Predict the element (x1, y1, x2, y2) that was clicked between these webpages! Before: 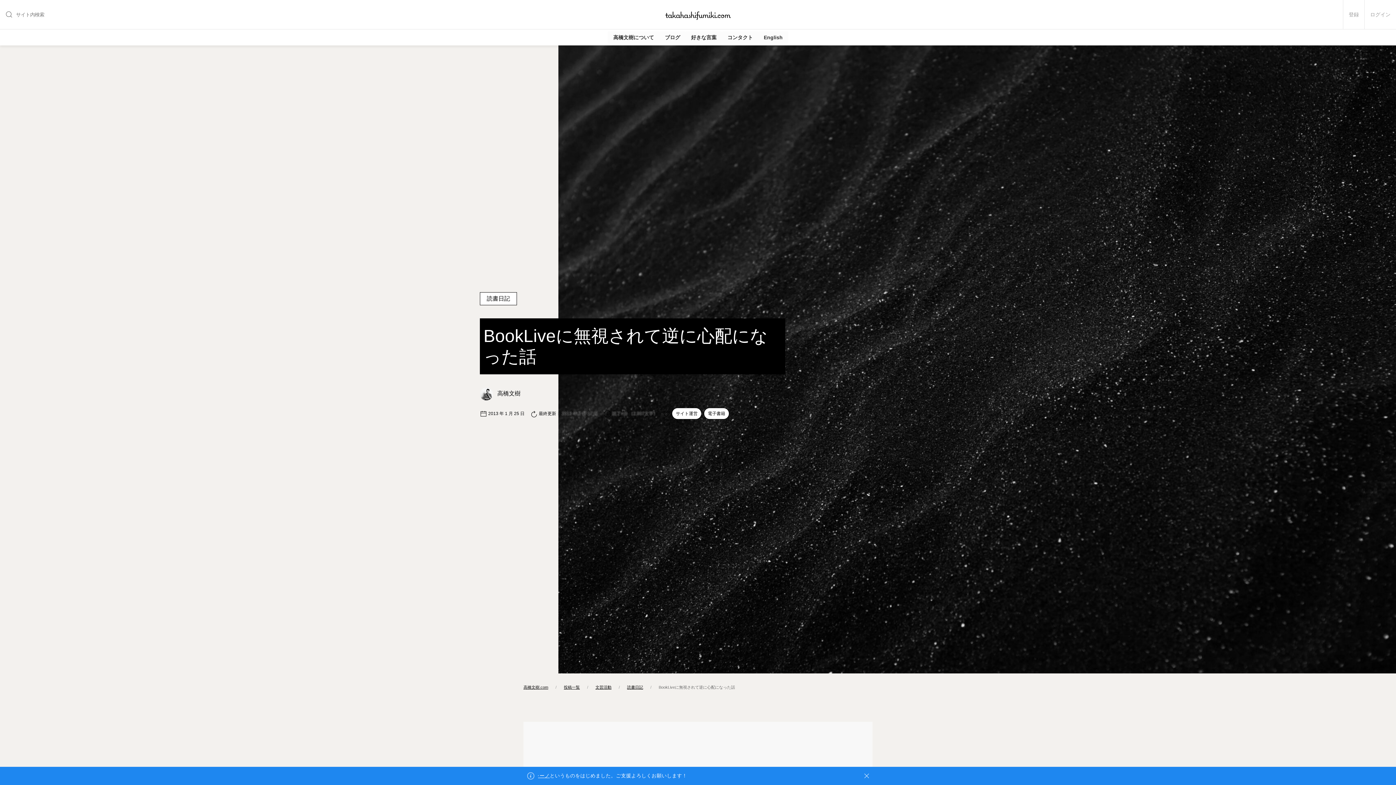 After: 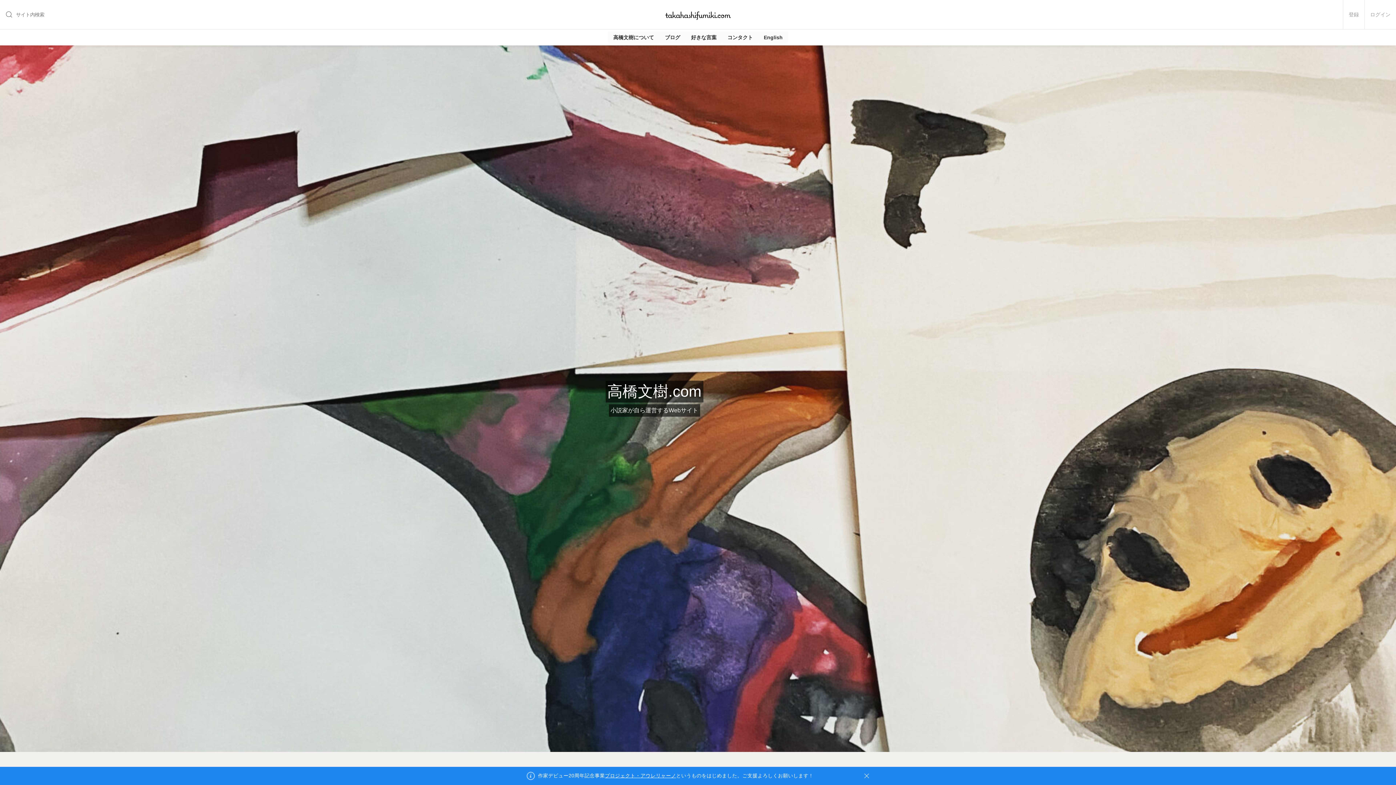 Action: bbox: (523, 685, 548, 689) label: 高橋文樹.com